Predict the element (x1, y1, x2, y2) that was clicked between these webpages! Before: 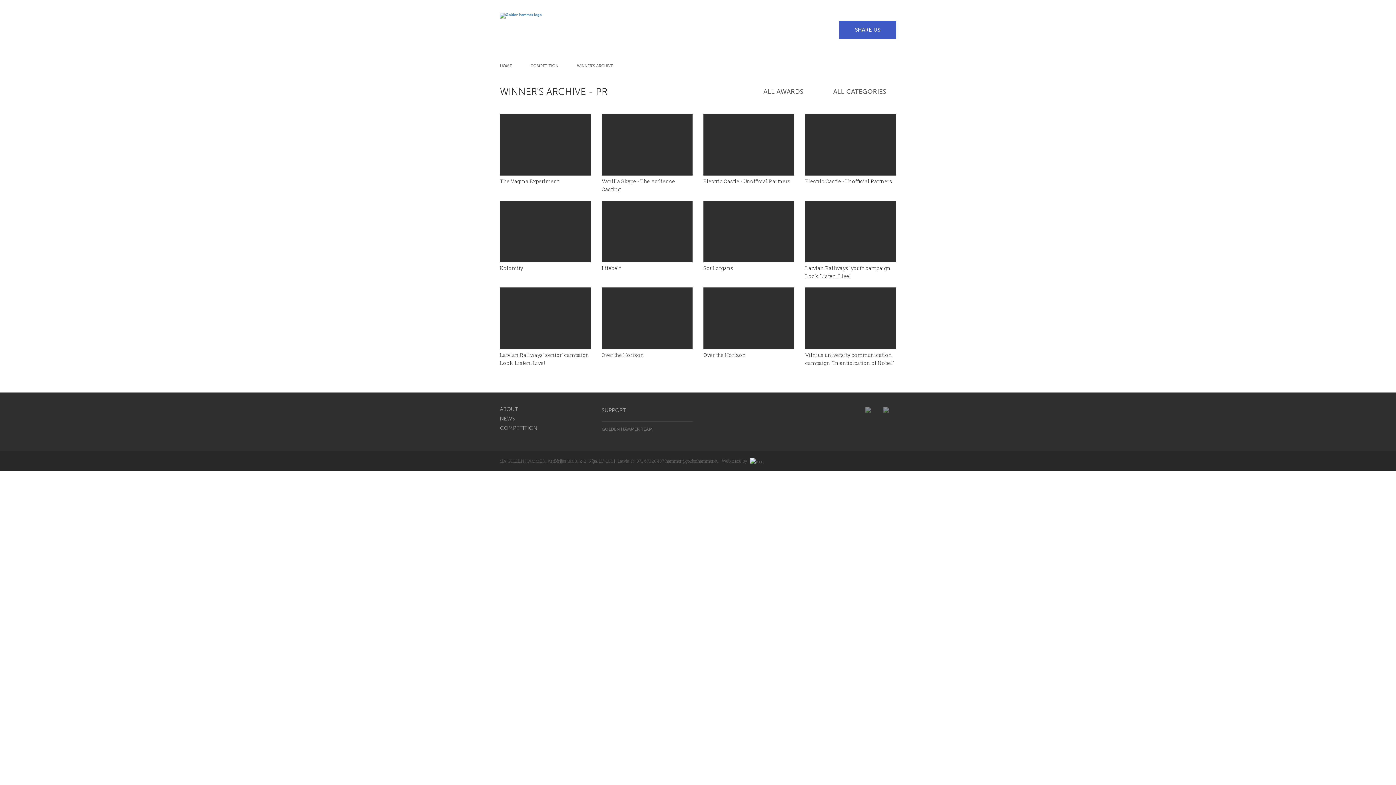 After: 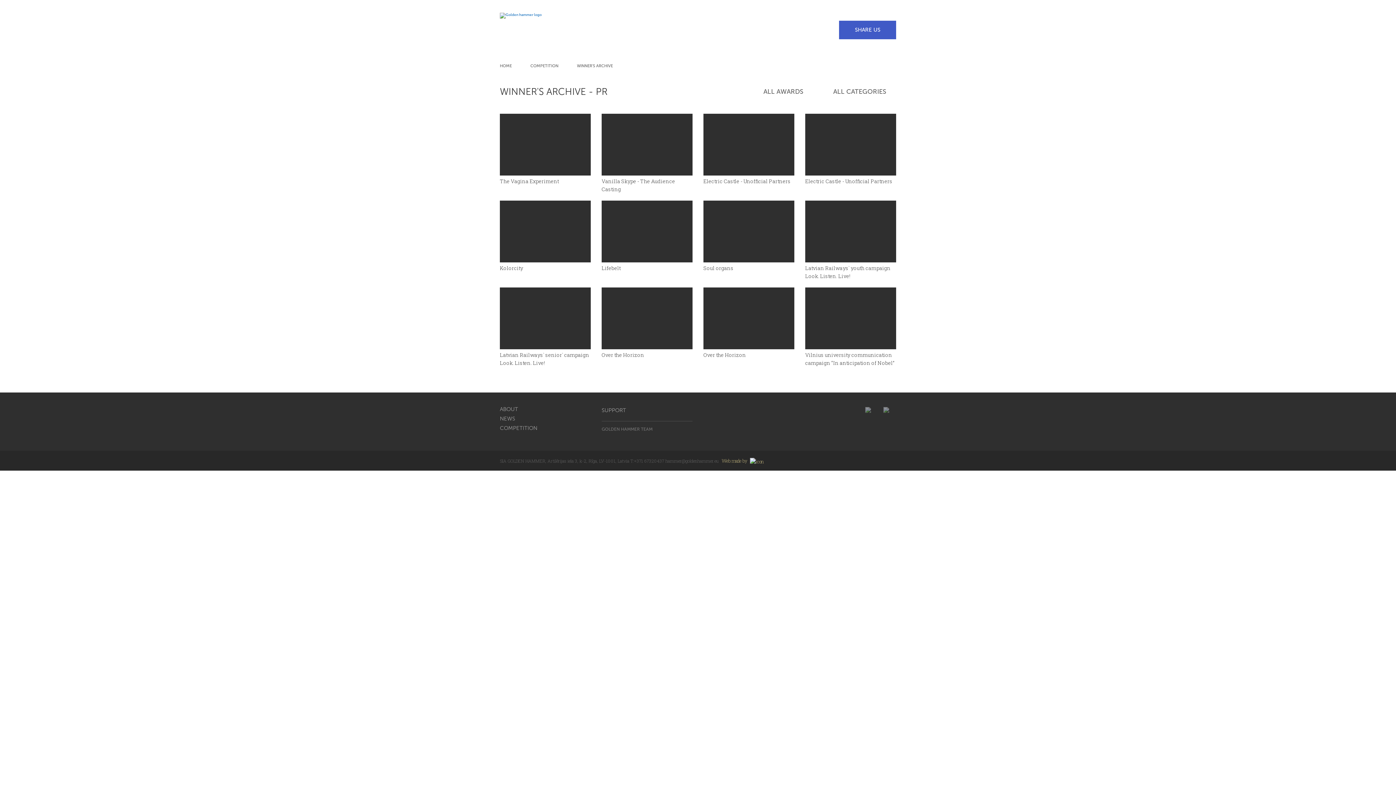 Action: bbox: (721, 457, 763, 464) label: Web made by 